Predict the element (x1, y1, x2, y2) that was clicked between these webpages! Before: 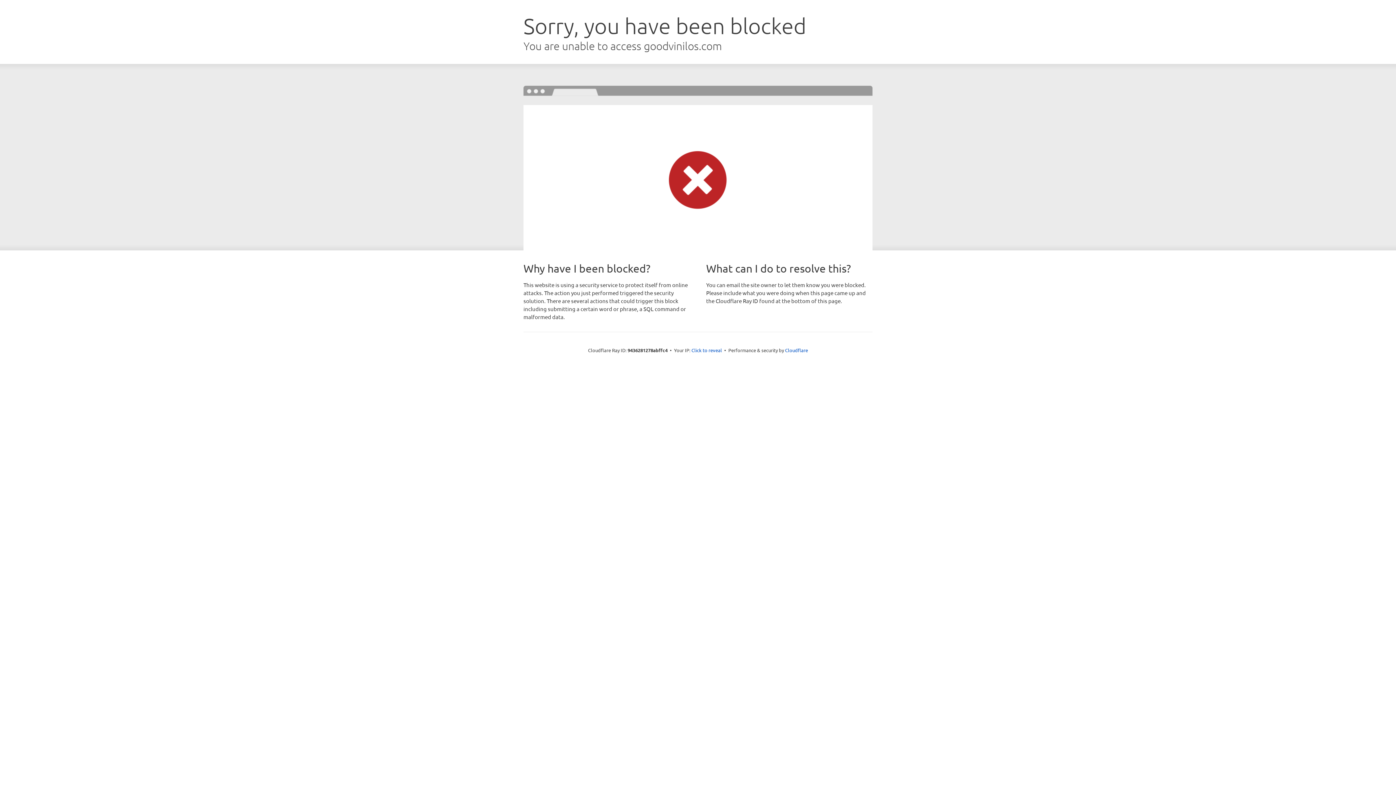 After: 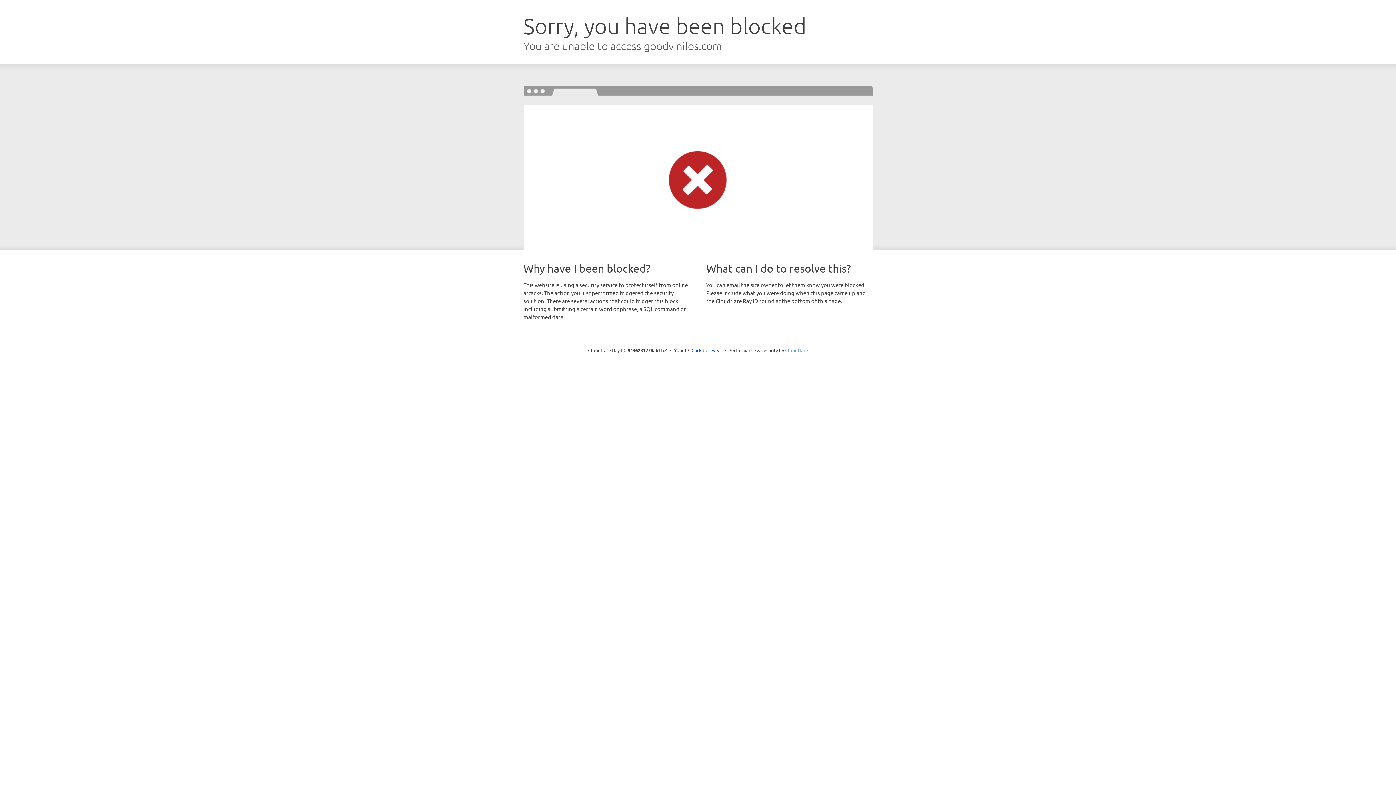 Action: bbox: (785, 347, 808, 353) label: Cloudflare